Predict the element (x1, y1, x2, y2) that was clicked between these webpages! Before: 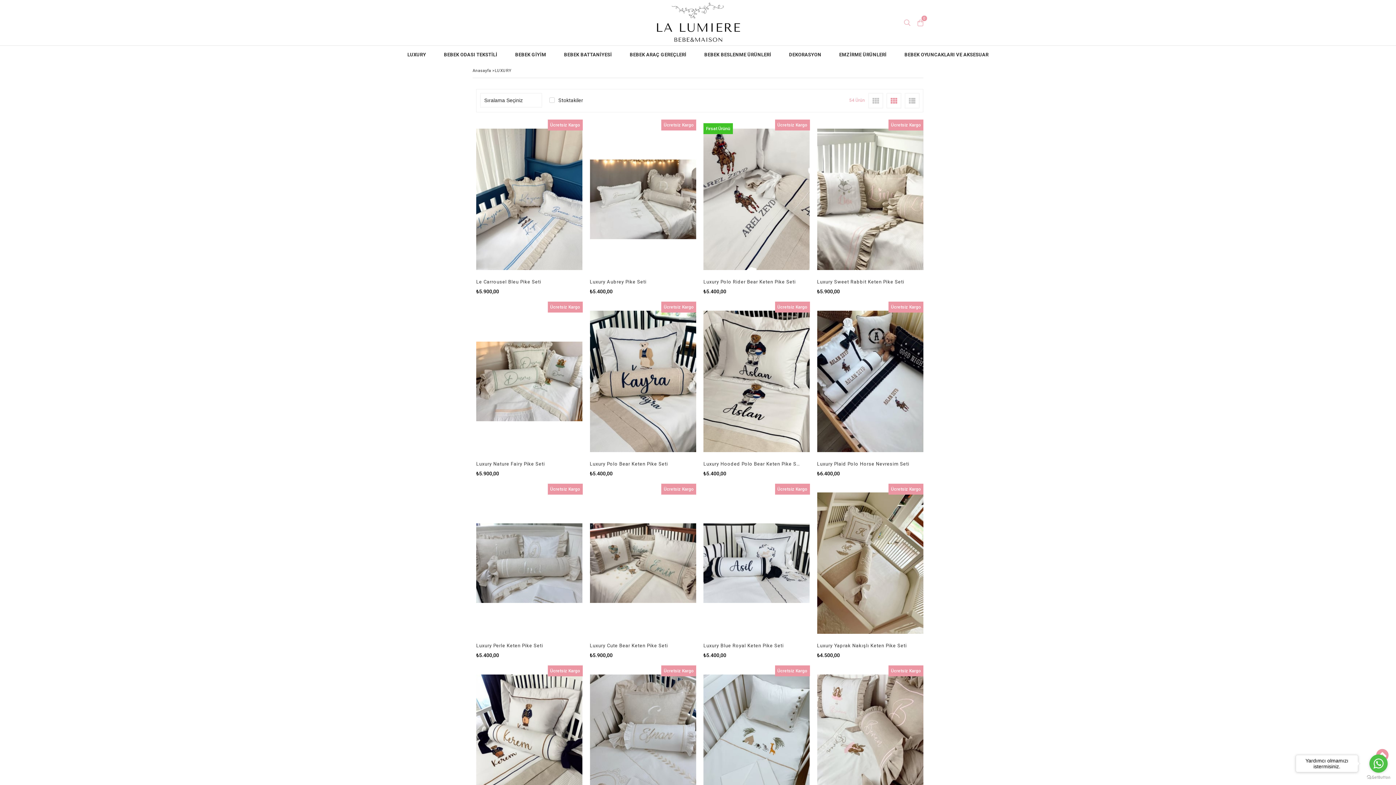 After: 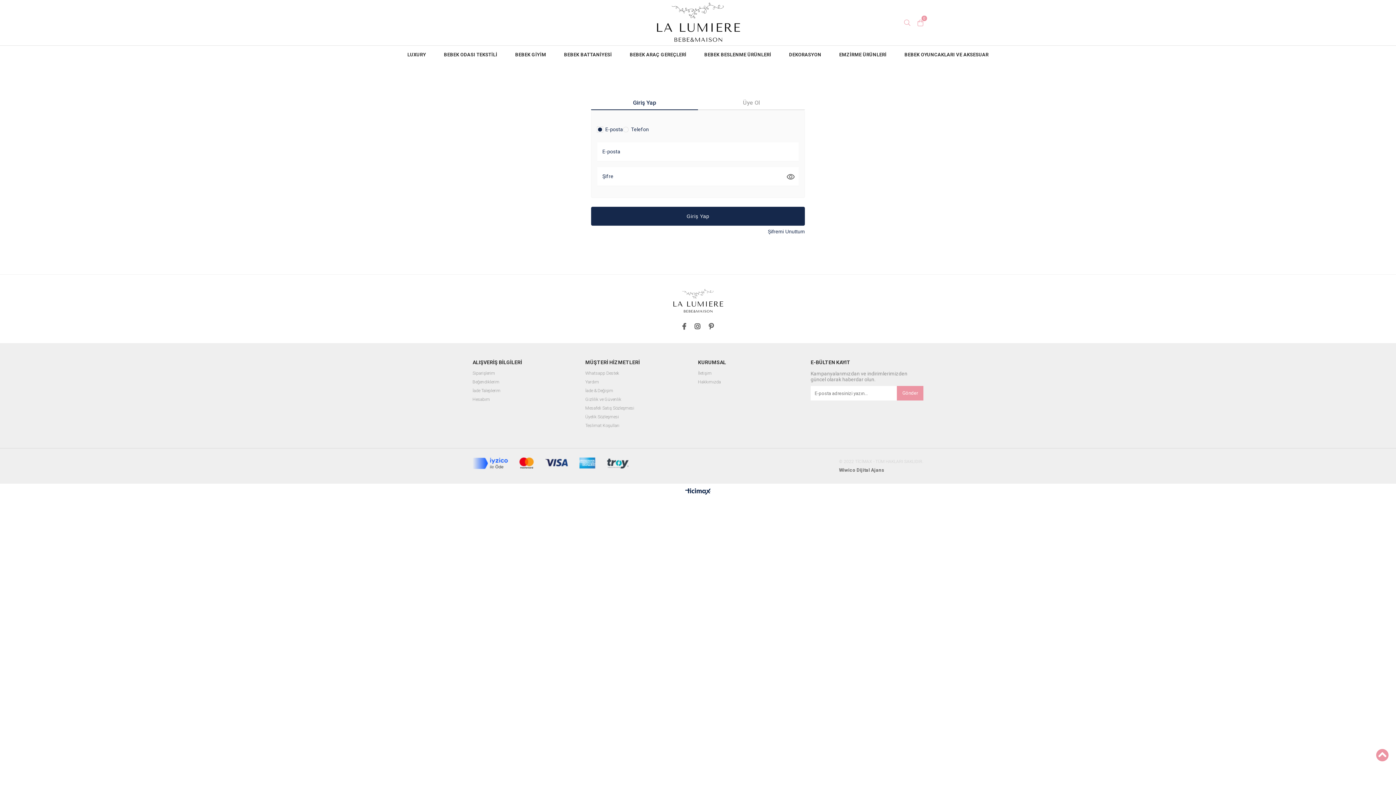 Action: bbox: (750, 746, 763, 759)